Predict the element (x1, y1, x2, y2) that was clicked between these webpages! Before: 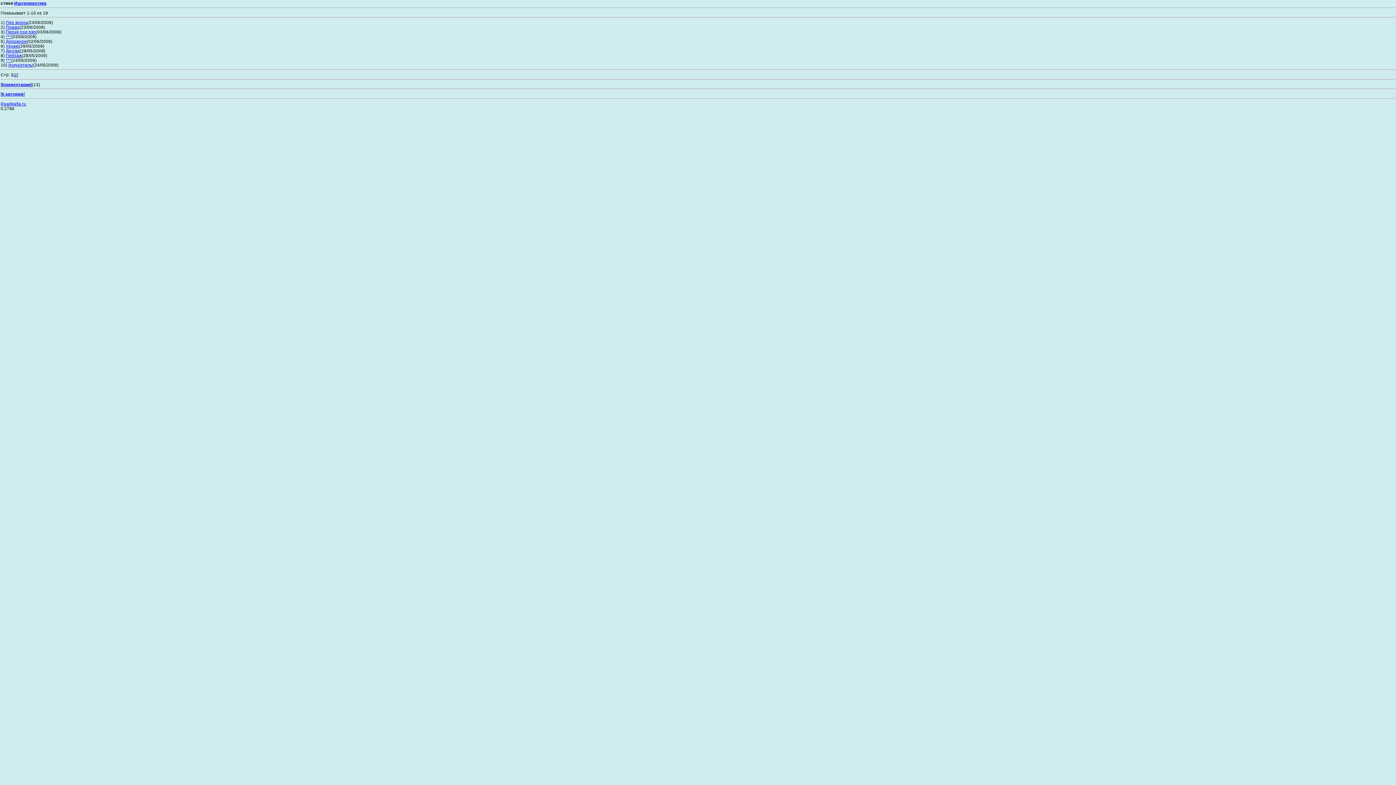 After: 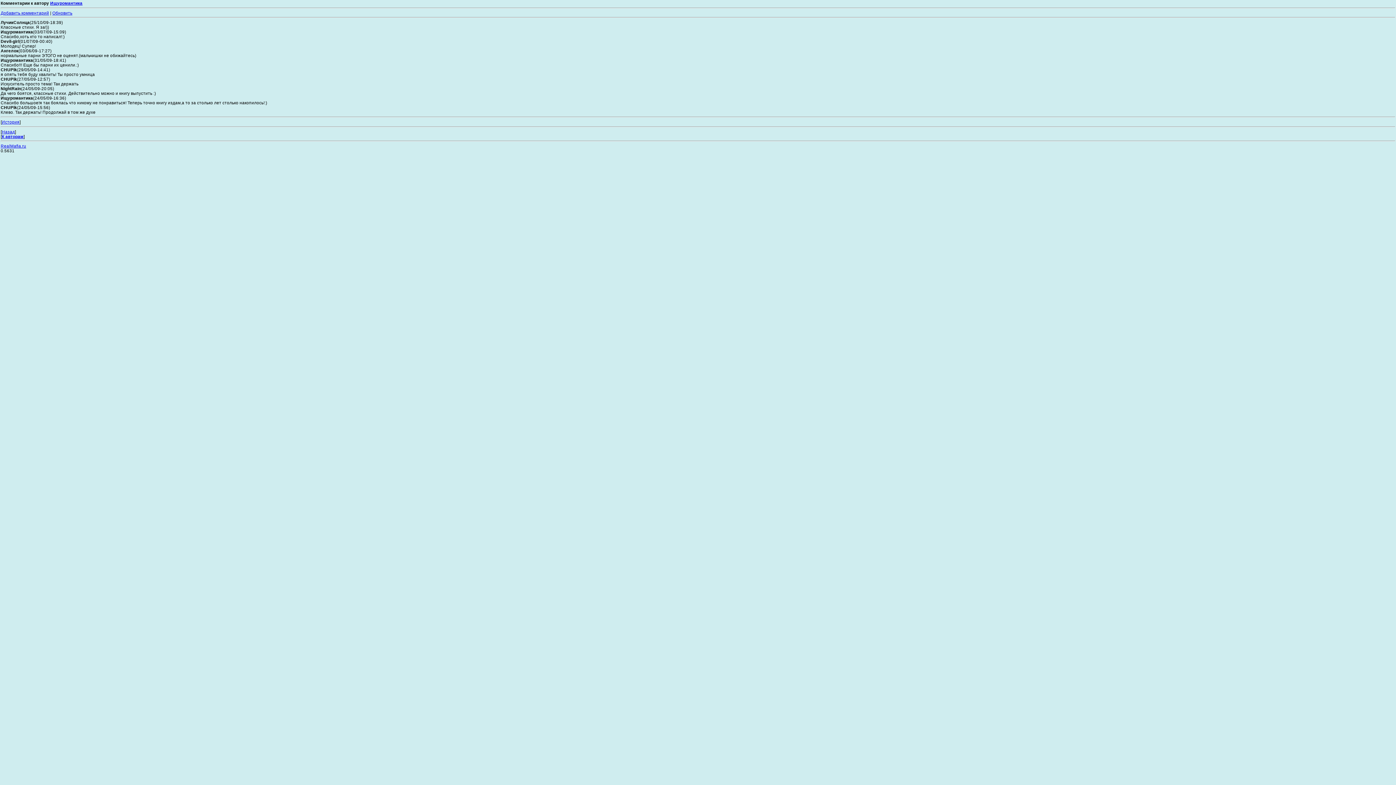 Action: label: Комментарии bbox: (1, 82, 30, 86)